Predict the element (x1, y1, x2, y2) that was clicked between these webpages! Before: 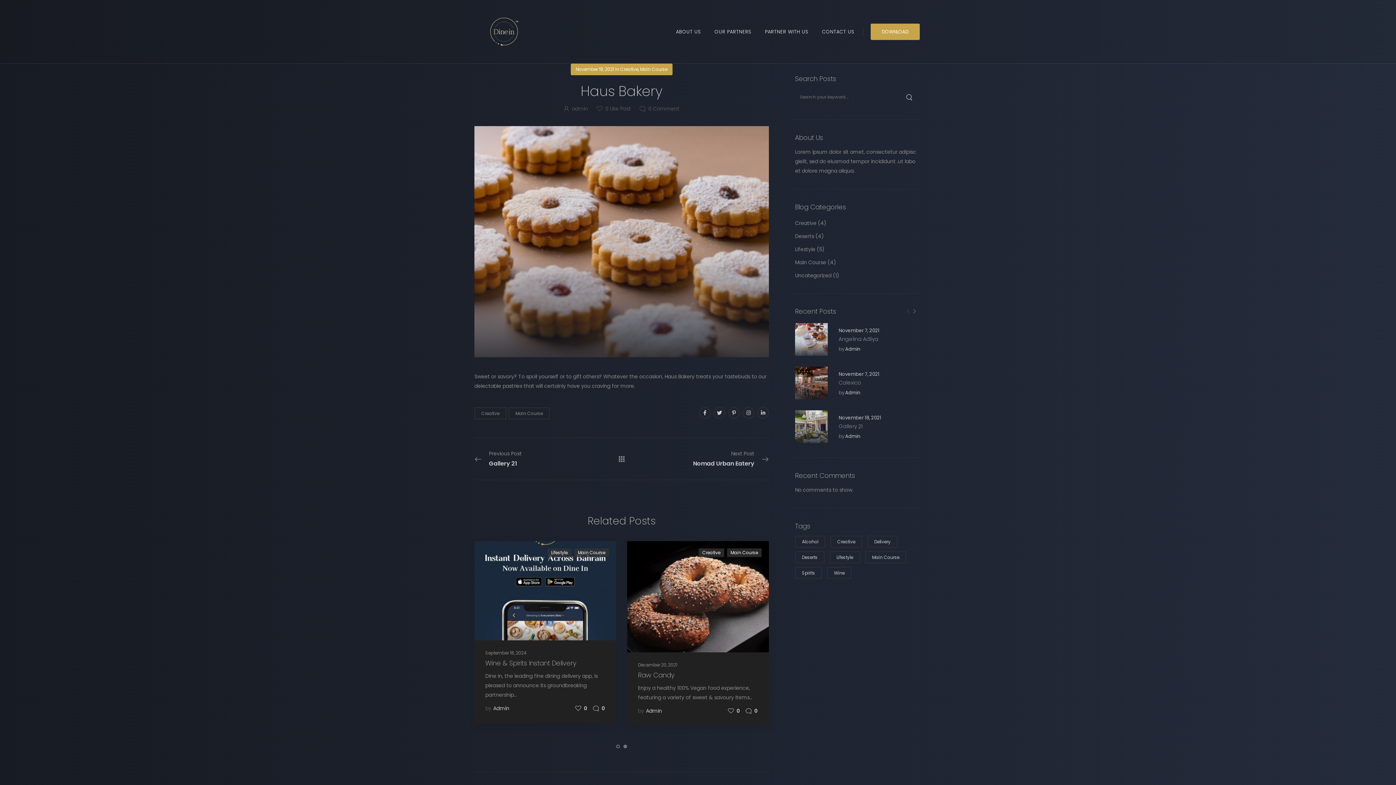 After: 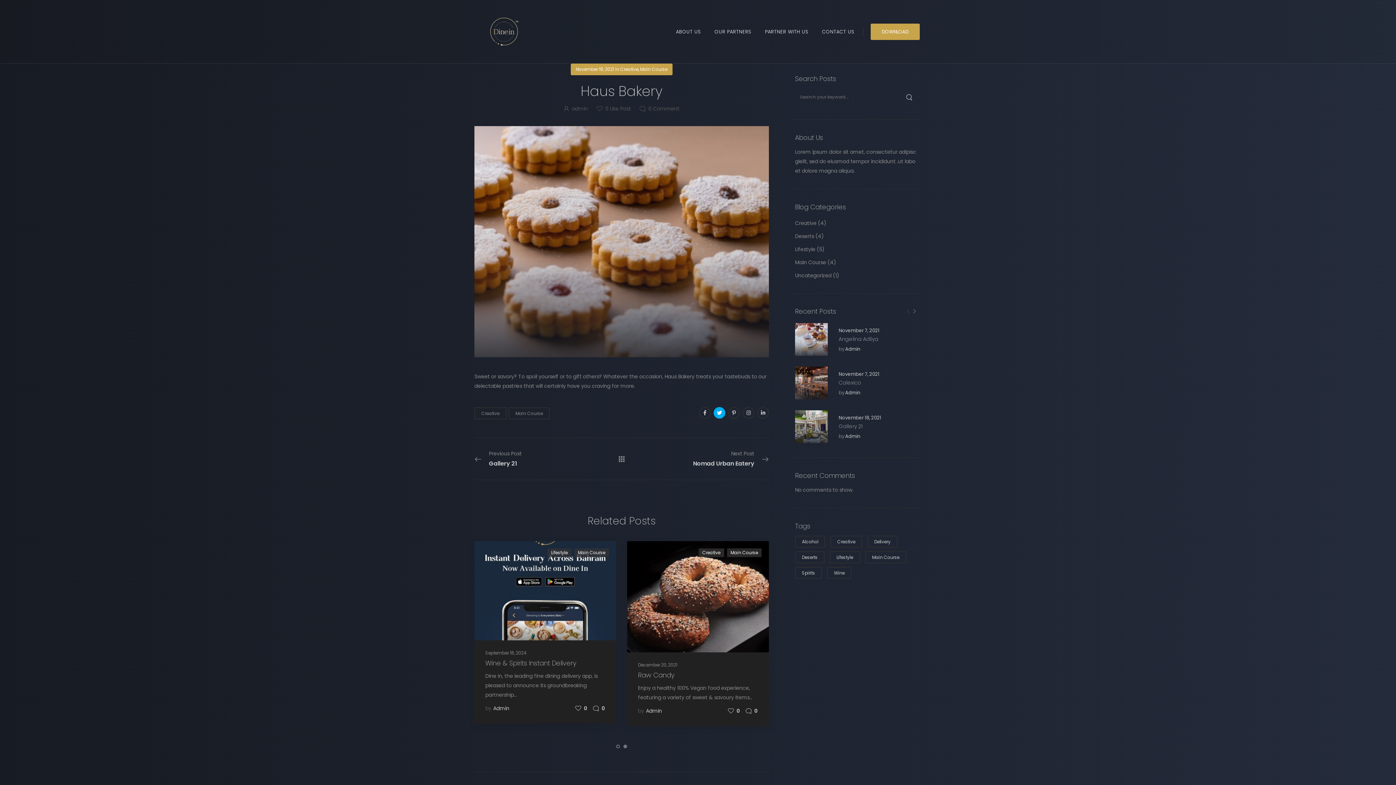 Action: bbox: (713, 407, 725, 418)